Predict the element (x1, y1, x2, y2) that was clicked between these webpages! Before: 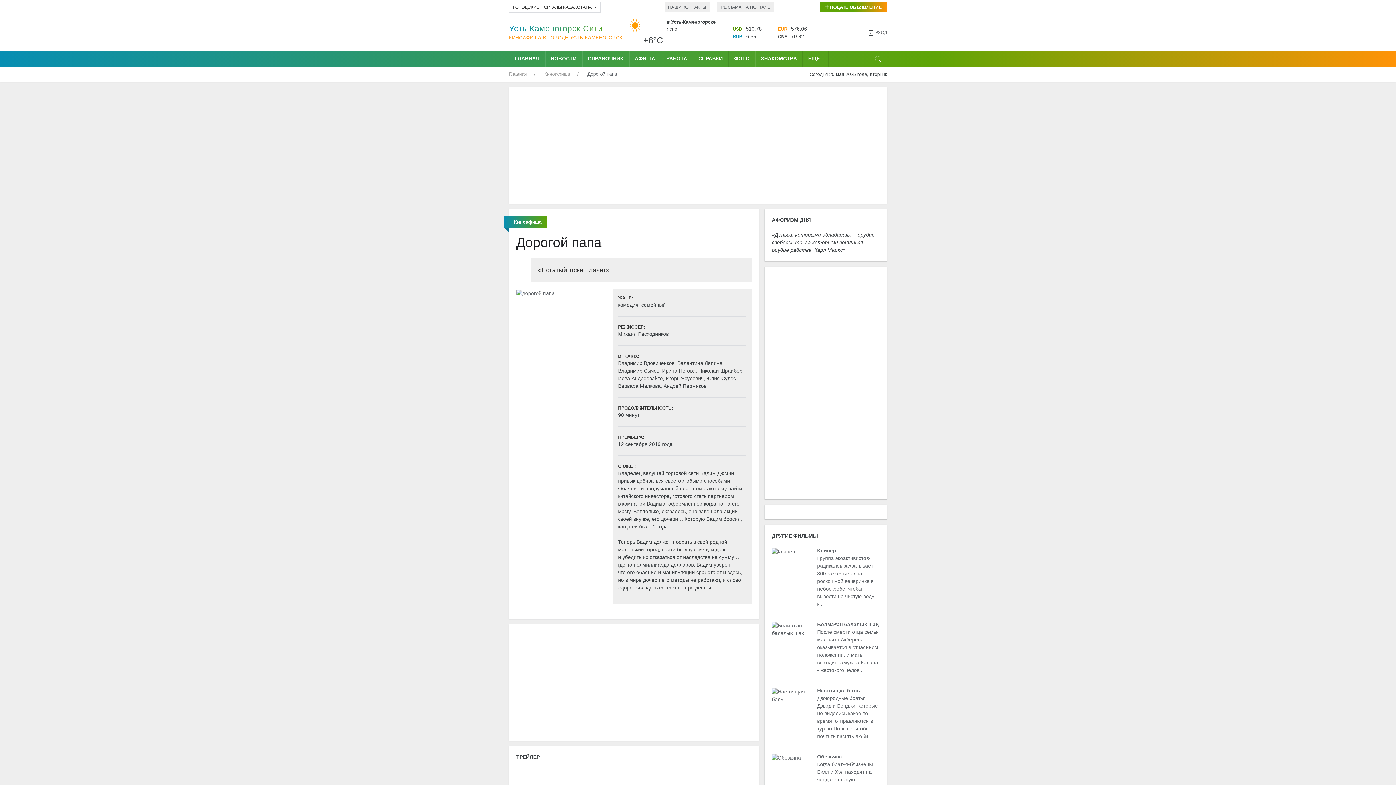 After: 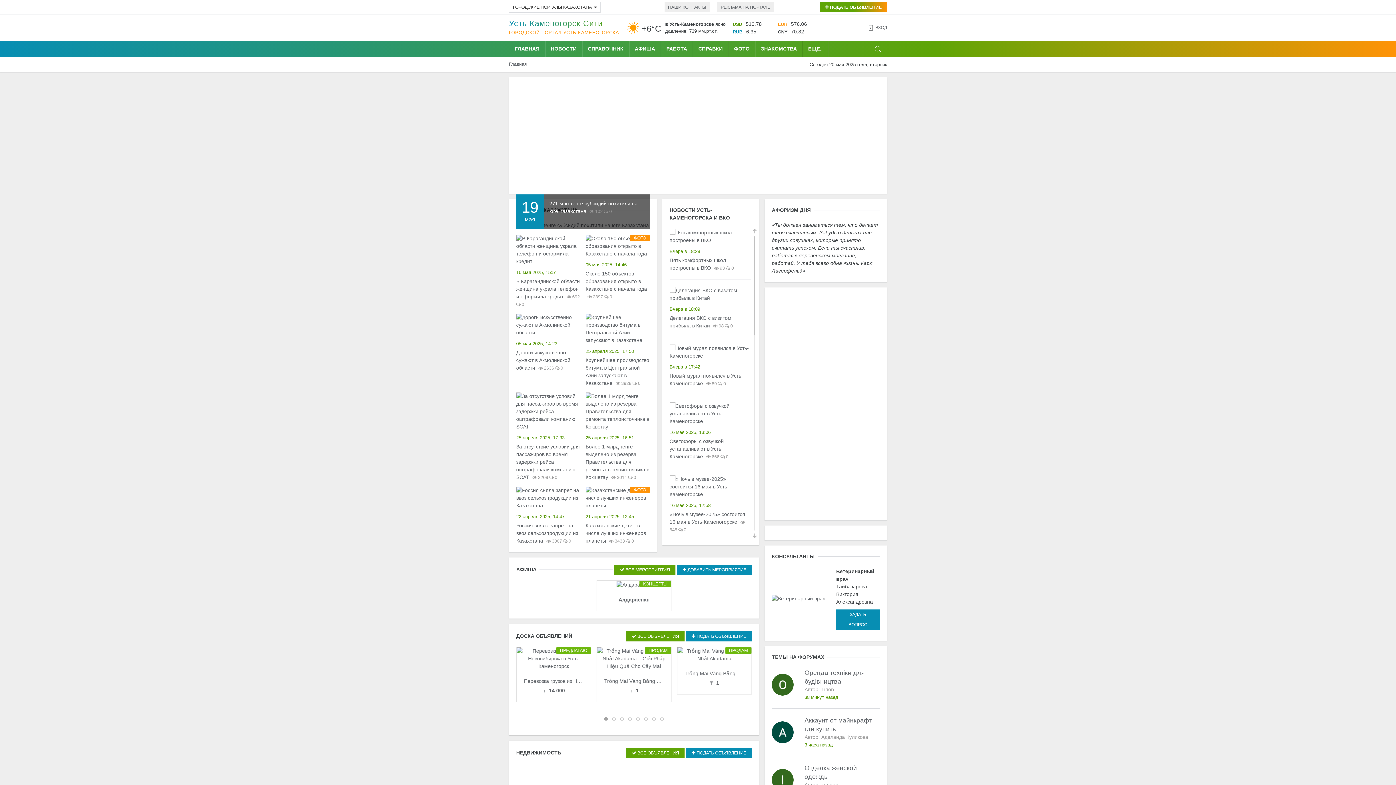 Action: label: Усть-Каменогорск Cити
КИНОАФИША В ГОРОДЕ УСТЬ-КАМЕНОГОРСК bbox: (509, 24, 622, 40)